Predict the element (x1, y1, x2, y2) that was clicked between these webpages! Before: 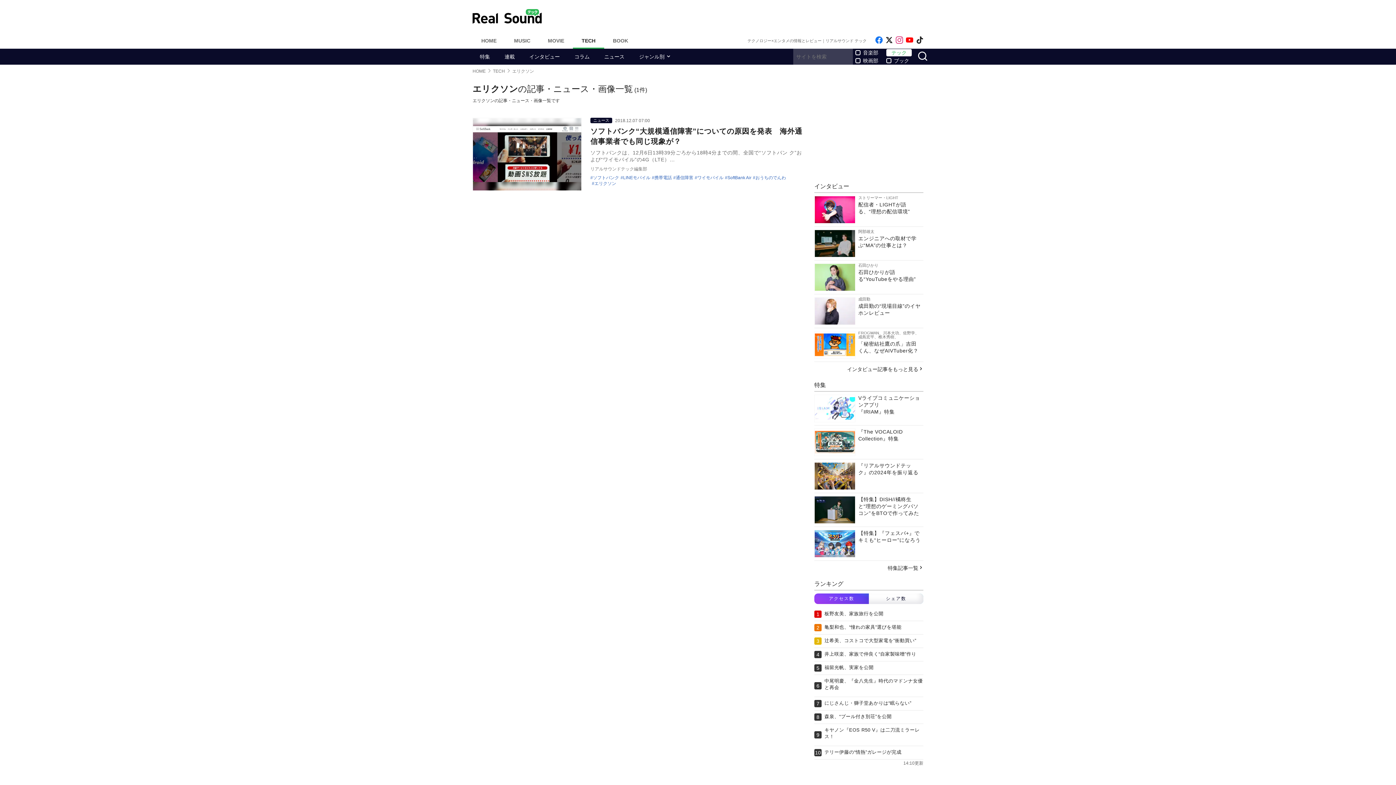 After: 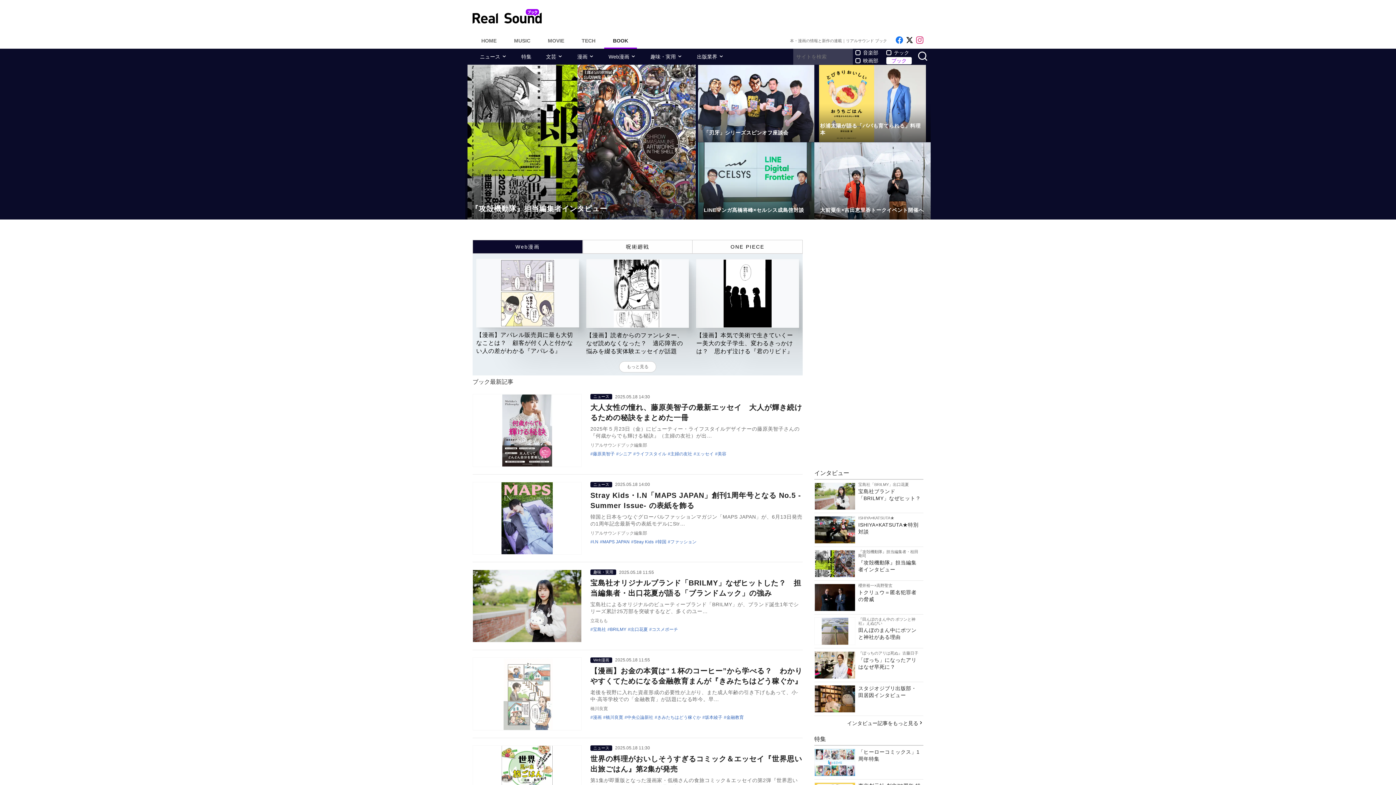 Action: label: BOOK bbox: (604, 32, 637, 48)